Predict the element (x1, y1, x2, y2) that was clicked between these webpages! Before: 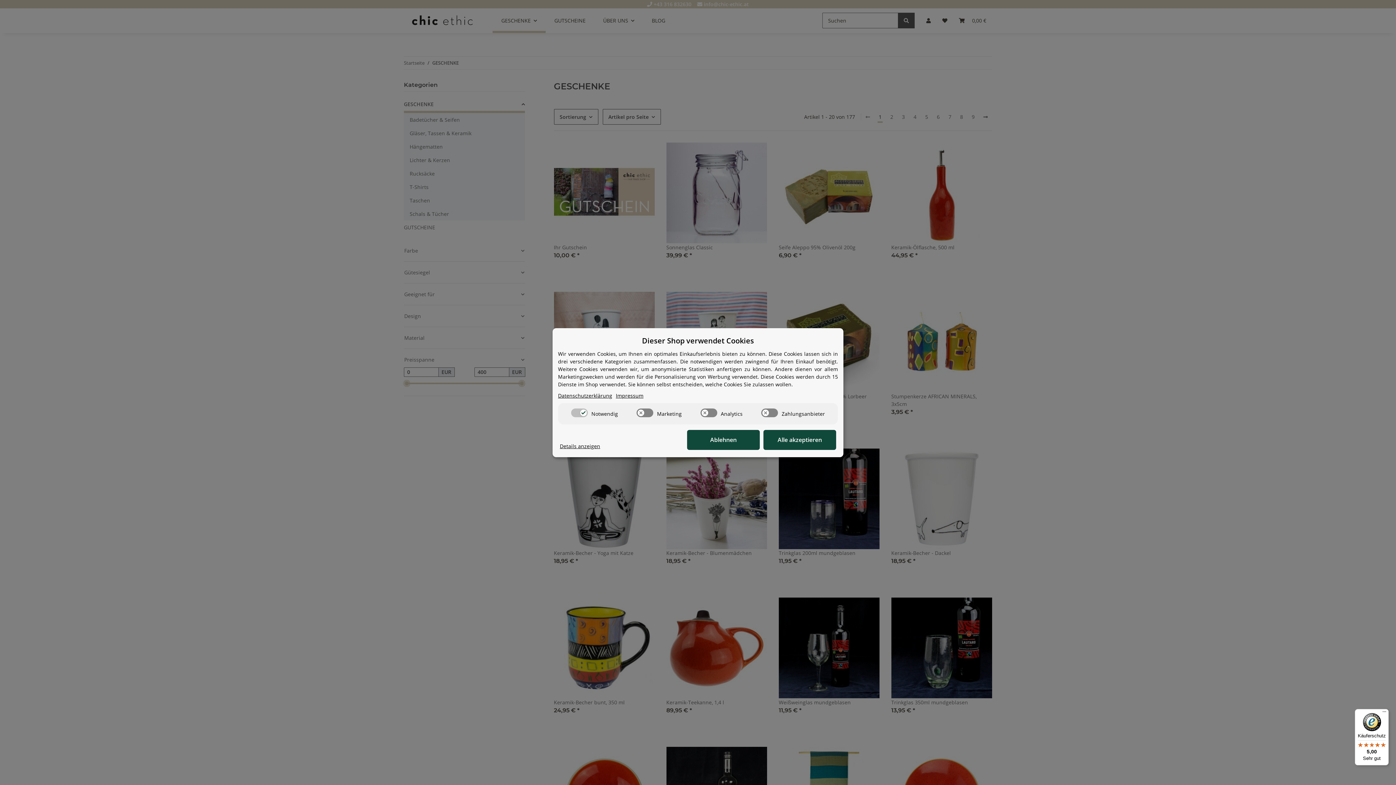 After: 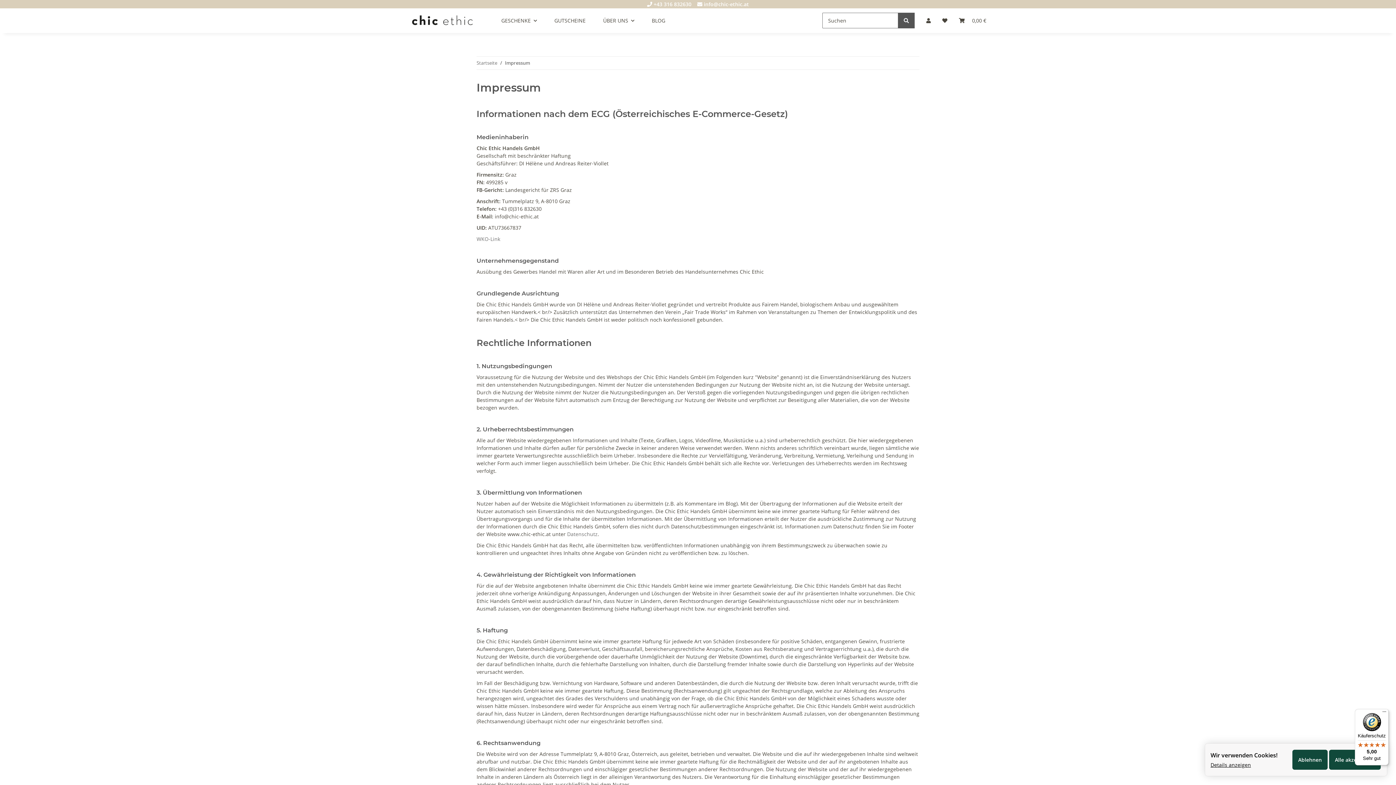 Action: label: Impressum bbox: (616, 391, 643, 399)